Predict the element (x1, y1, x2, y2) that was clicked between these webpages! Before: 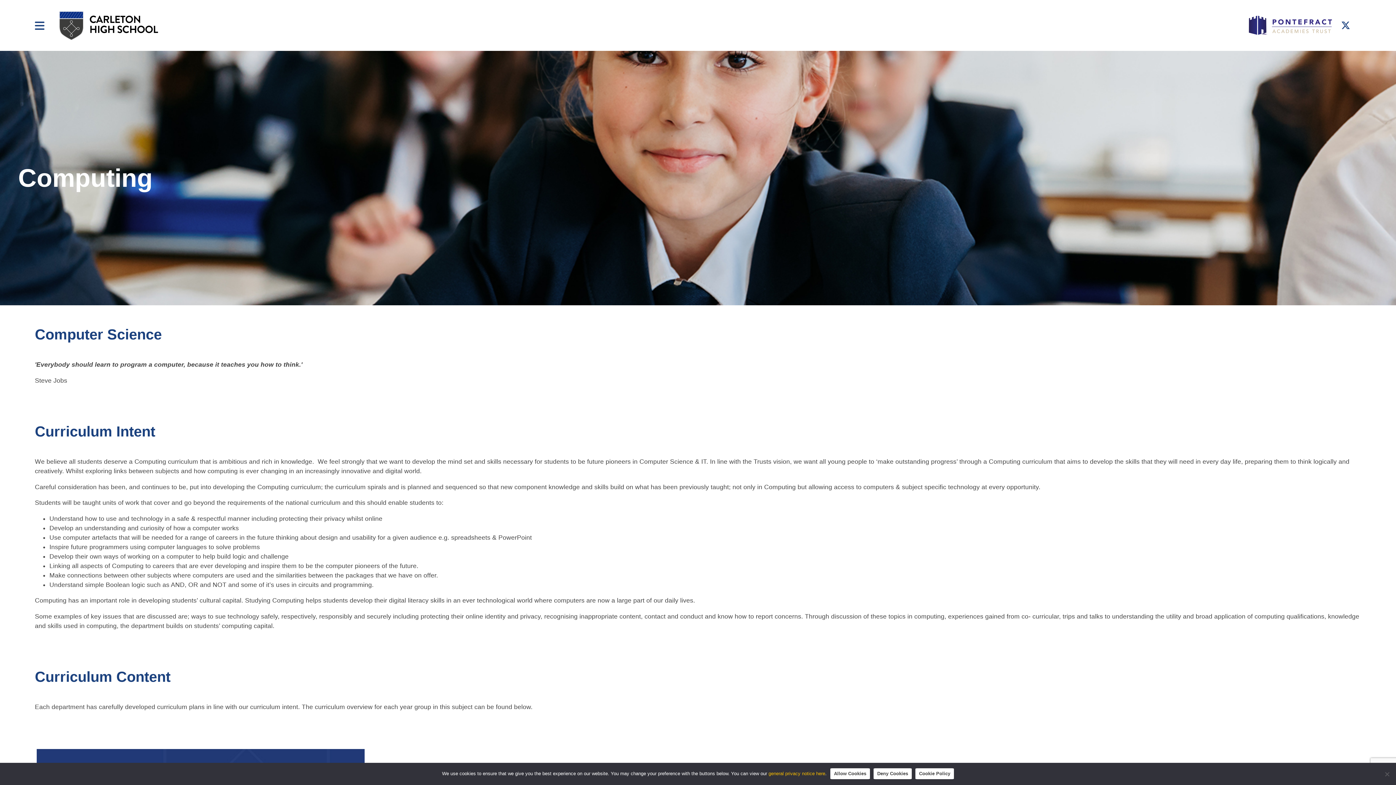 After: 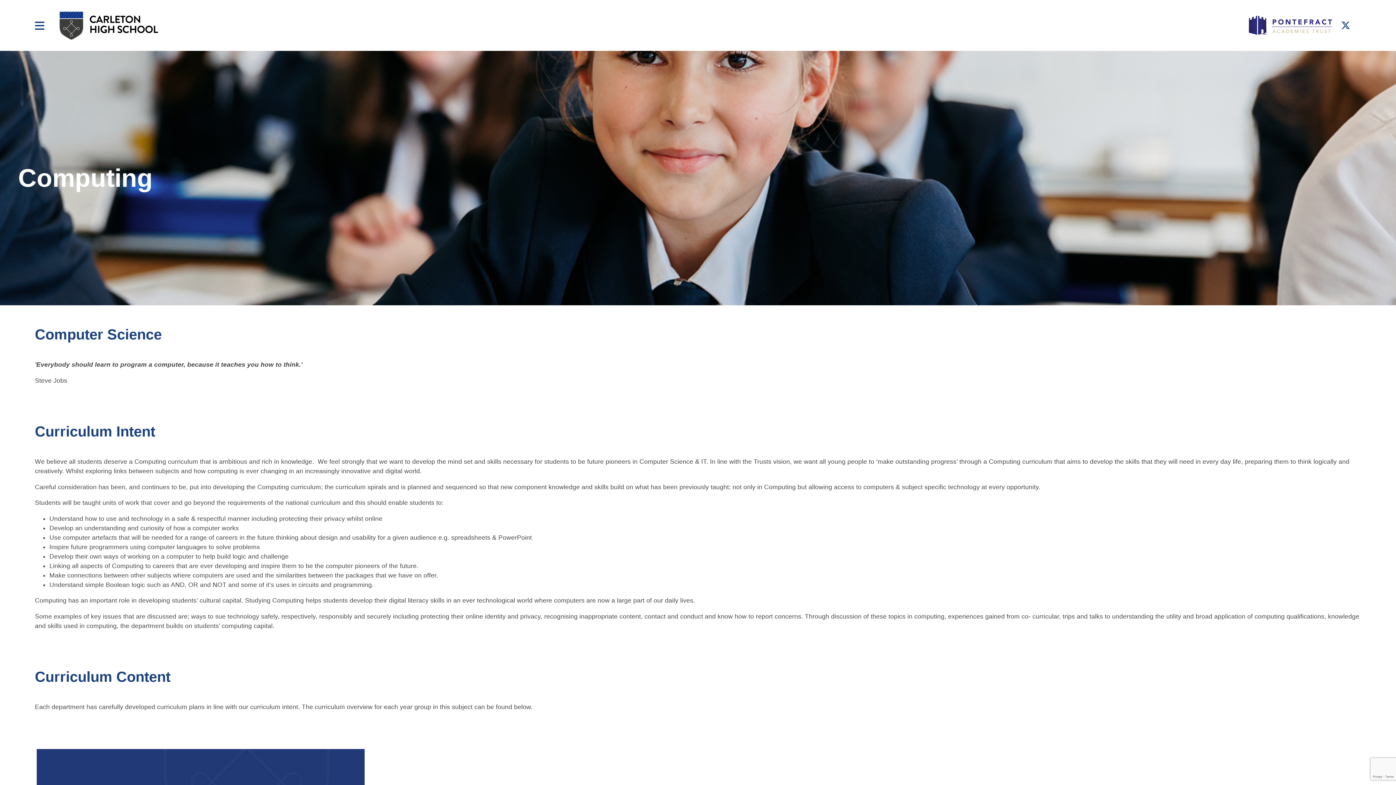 Action: bbox: (873, 768, 912, 779) label: Deny Cookies